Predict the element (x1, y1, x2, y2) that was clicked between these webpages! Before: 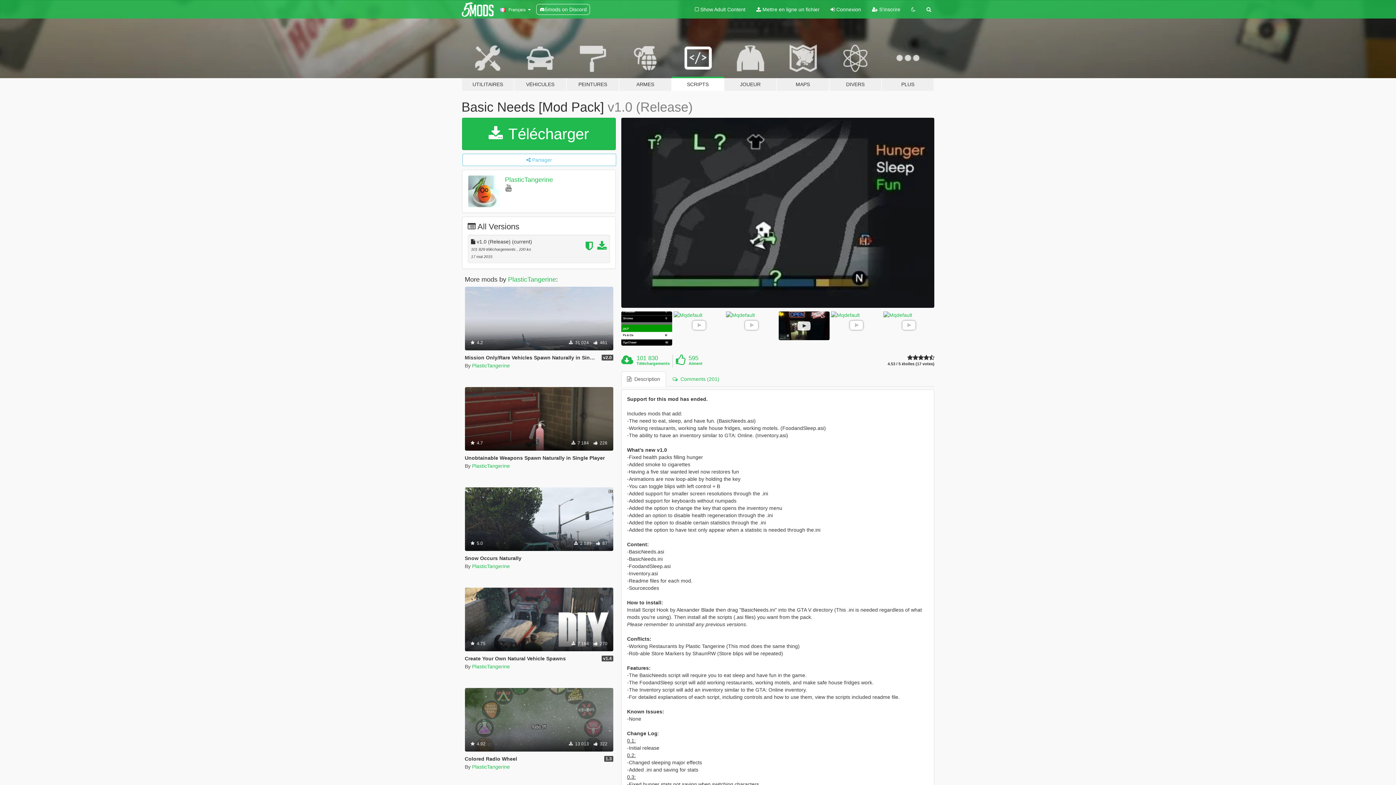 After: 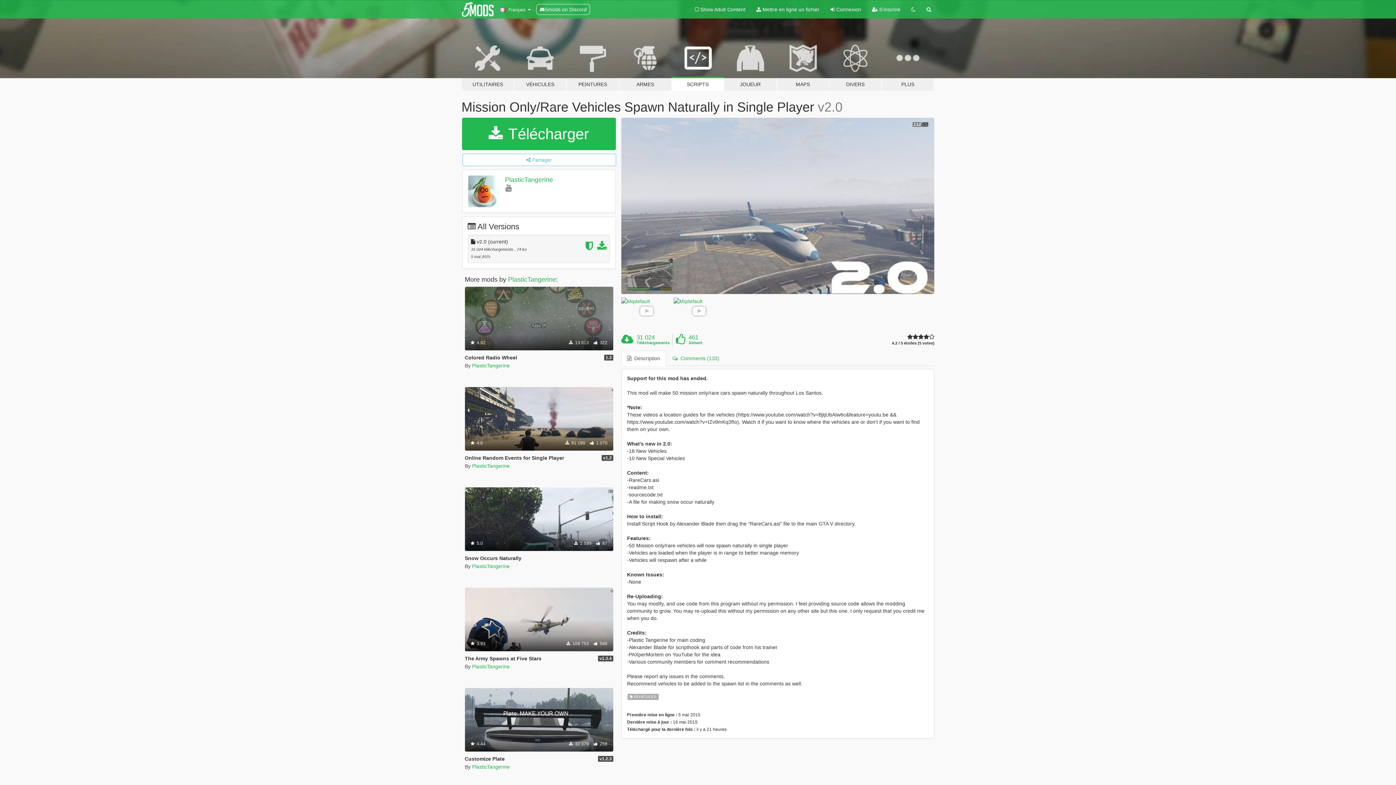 Action: bbox: (464, 286, 613, 350) label: Véhicules
 4.2
 31 024  461